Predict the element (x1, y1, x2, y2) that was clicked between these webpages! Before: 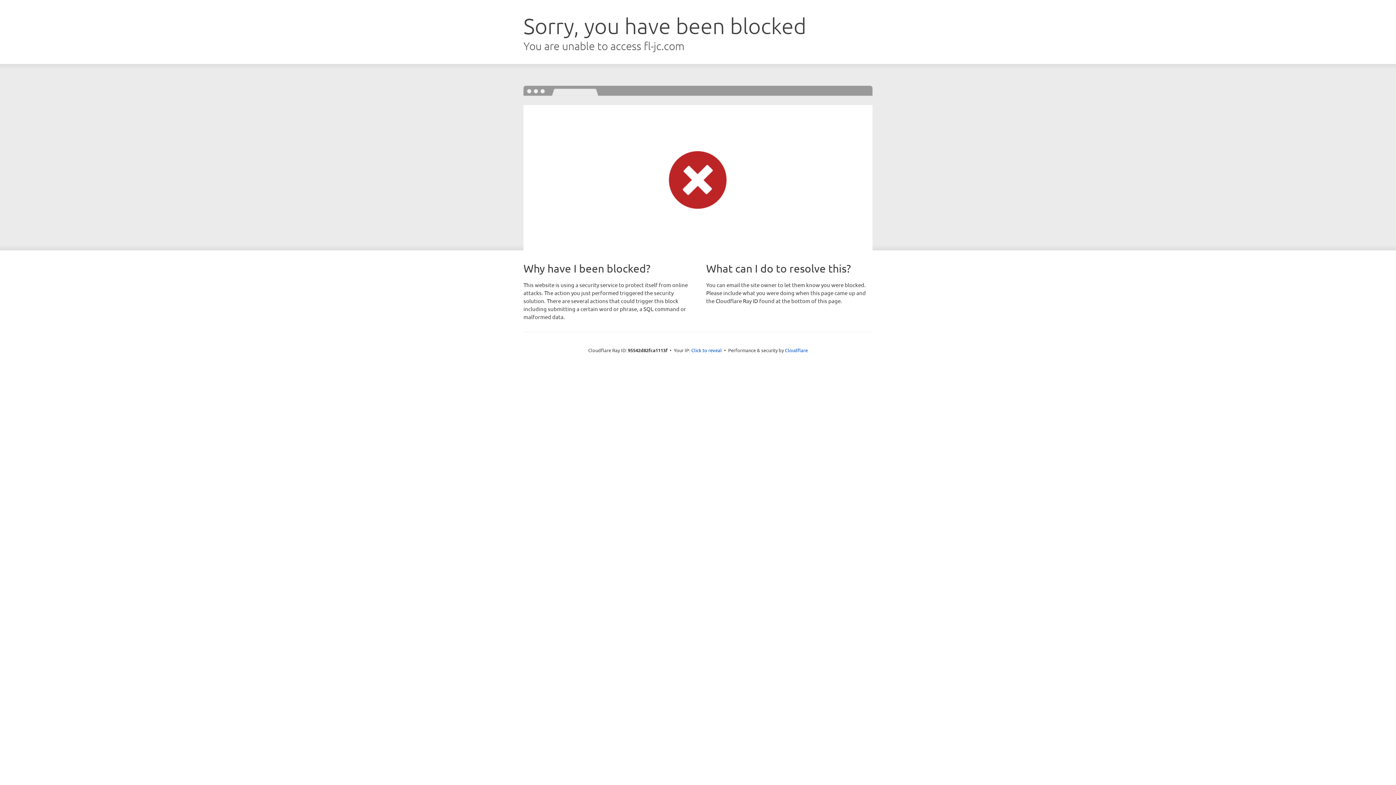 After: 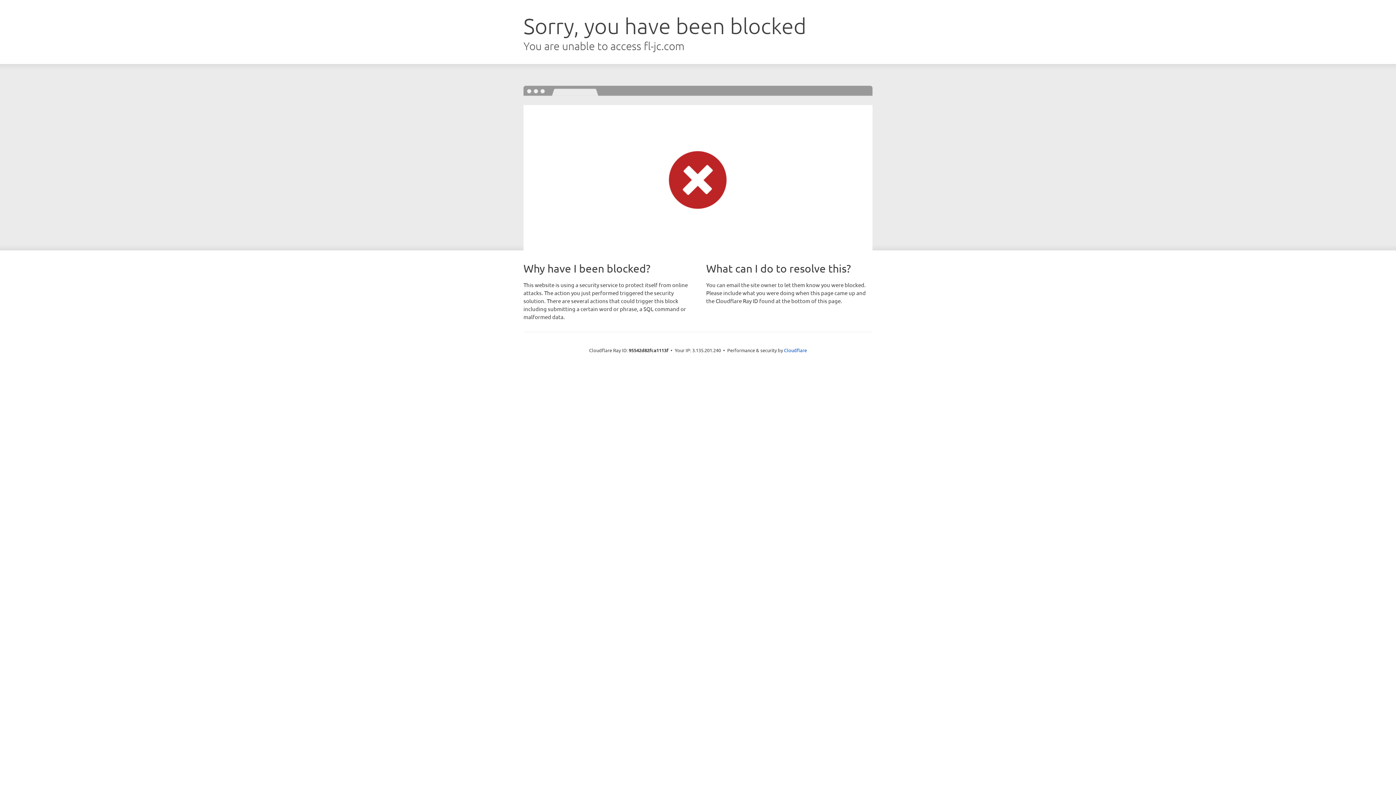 Action: bbox: (691, 346, 722, 353) label: Click to reveal